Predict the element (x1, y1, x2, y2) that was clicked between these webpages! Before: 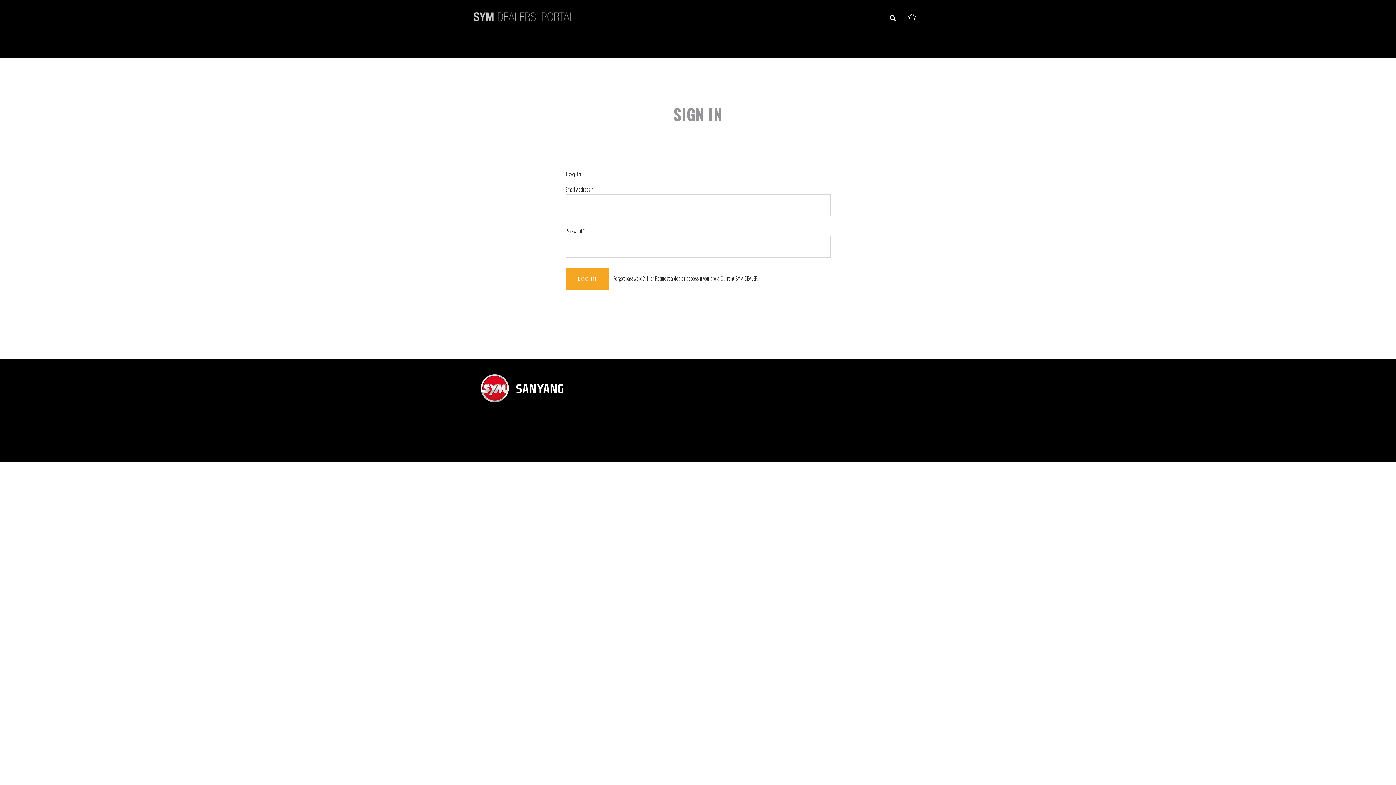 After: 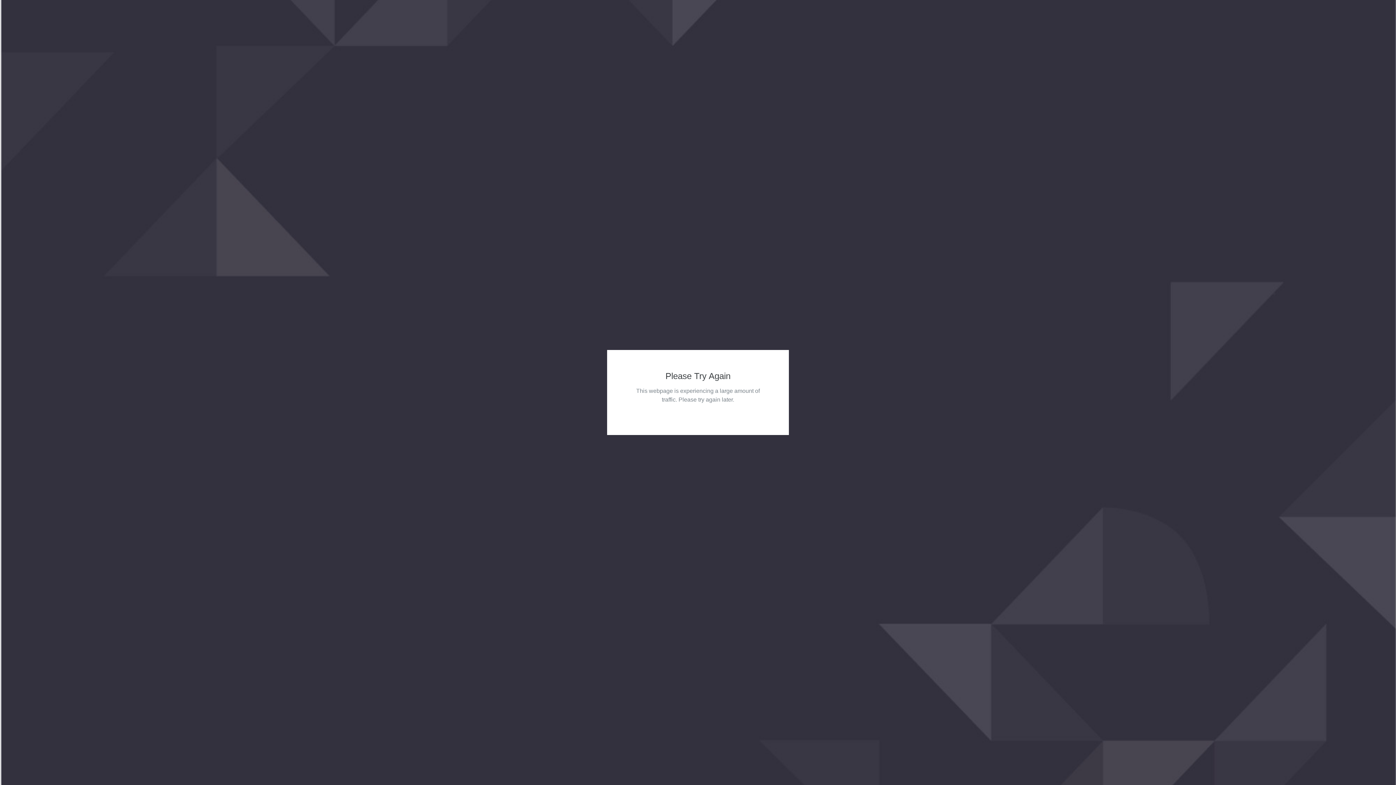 Action: bbox: (480, 402, 617, 415)